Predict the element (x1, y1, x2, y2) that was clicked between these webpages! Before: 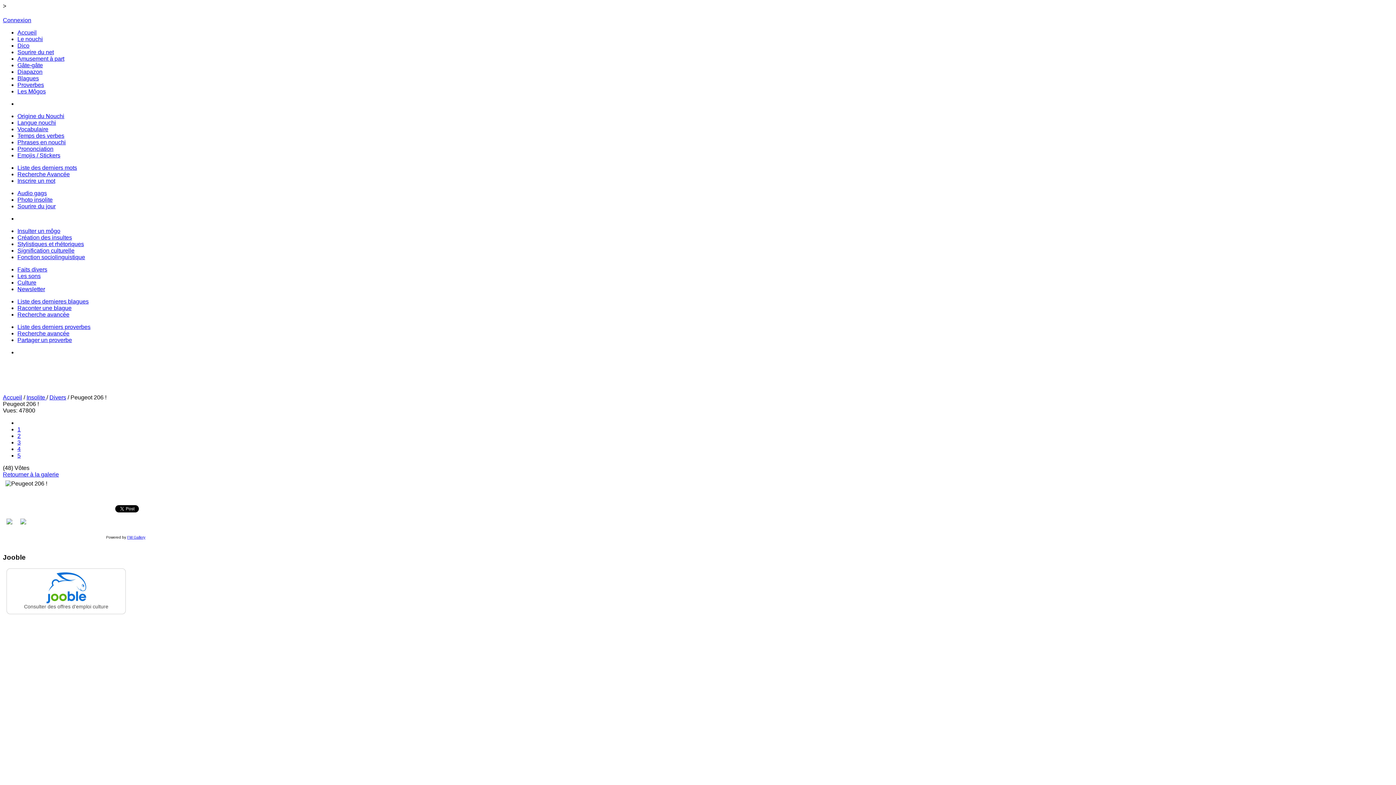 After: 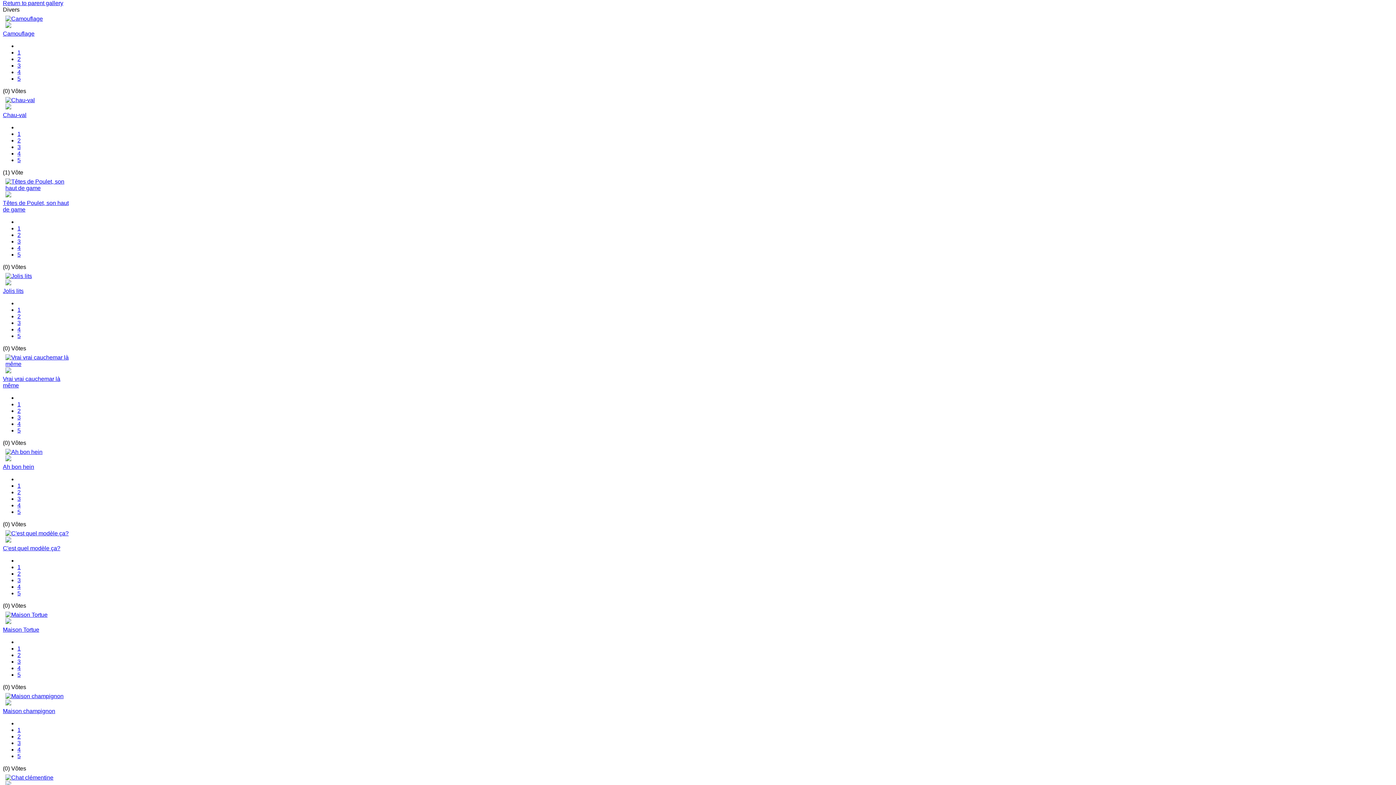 Action: label: Divers bbox: (49, 394, 66, 400)